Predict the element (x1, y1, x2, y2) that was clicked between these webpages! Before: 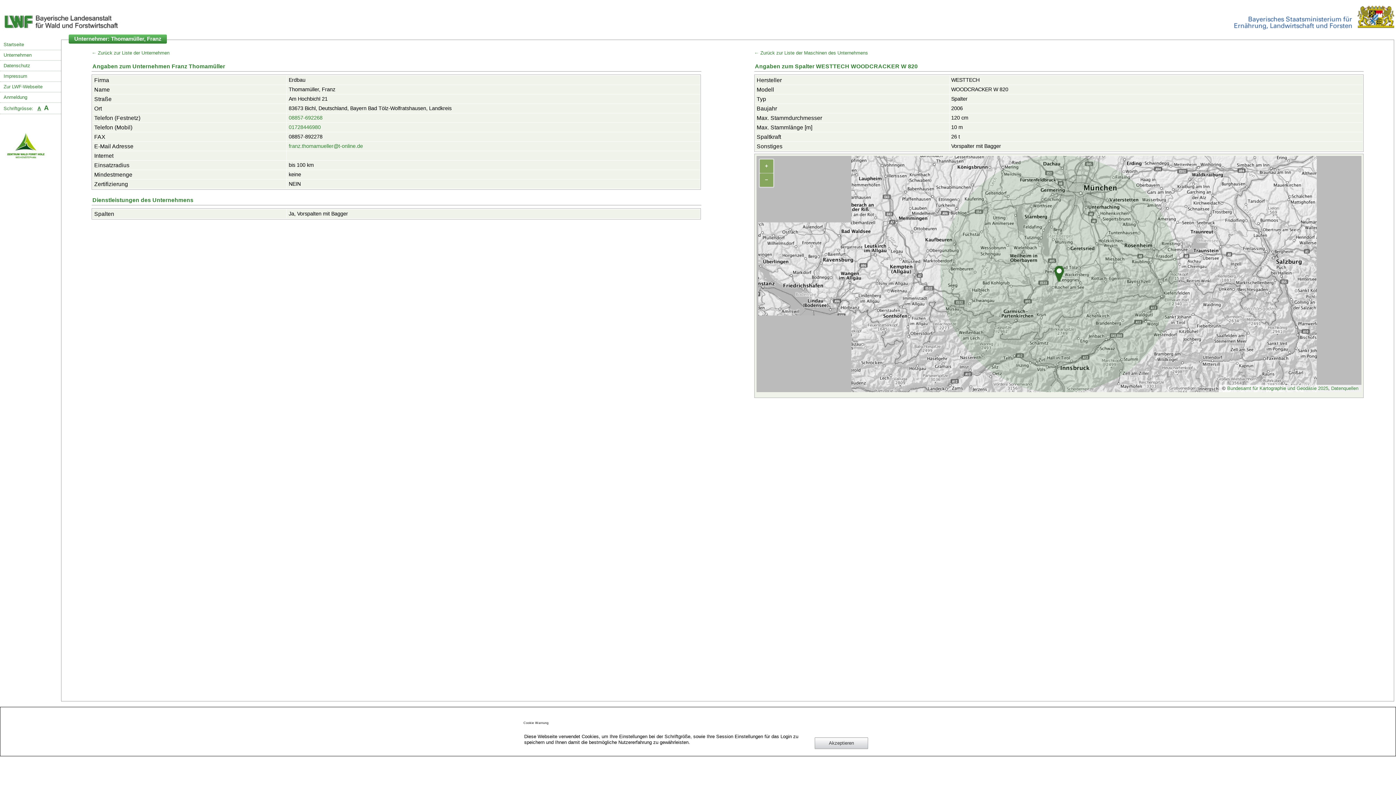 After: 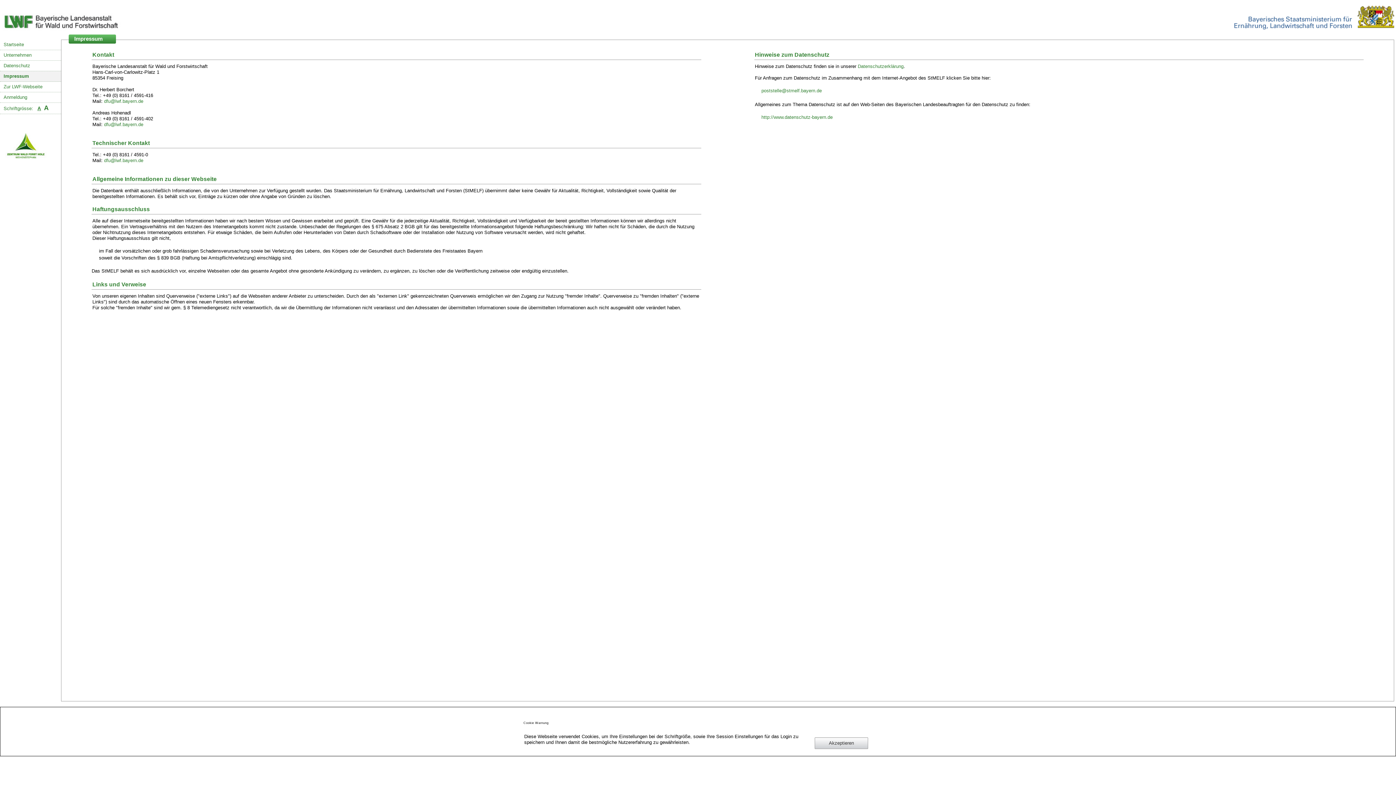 Action: bbox: (0, 71, 61, 81) label: Impressum